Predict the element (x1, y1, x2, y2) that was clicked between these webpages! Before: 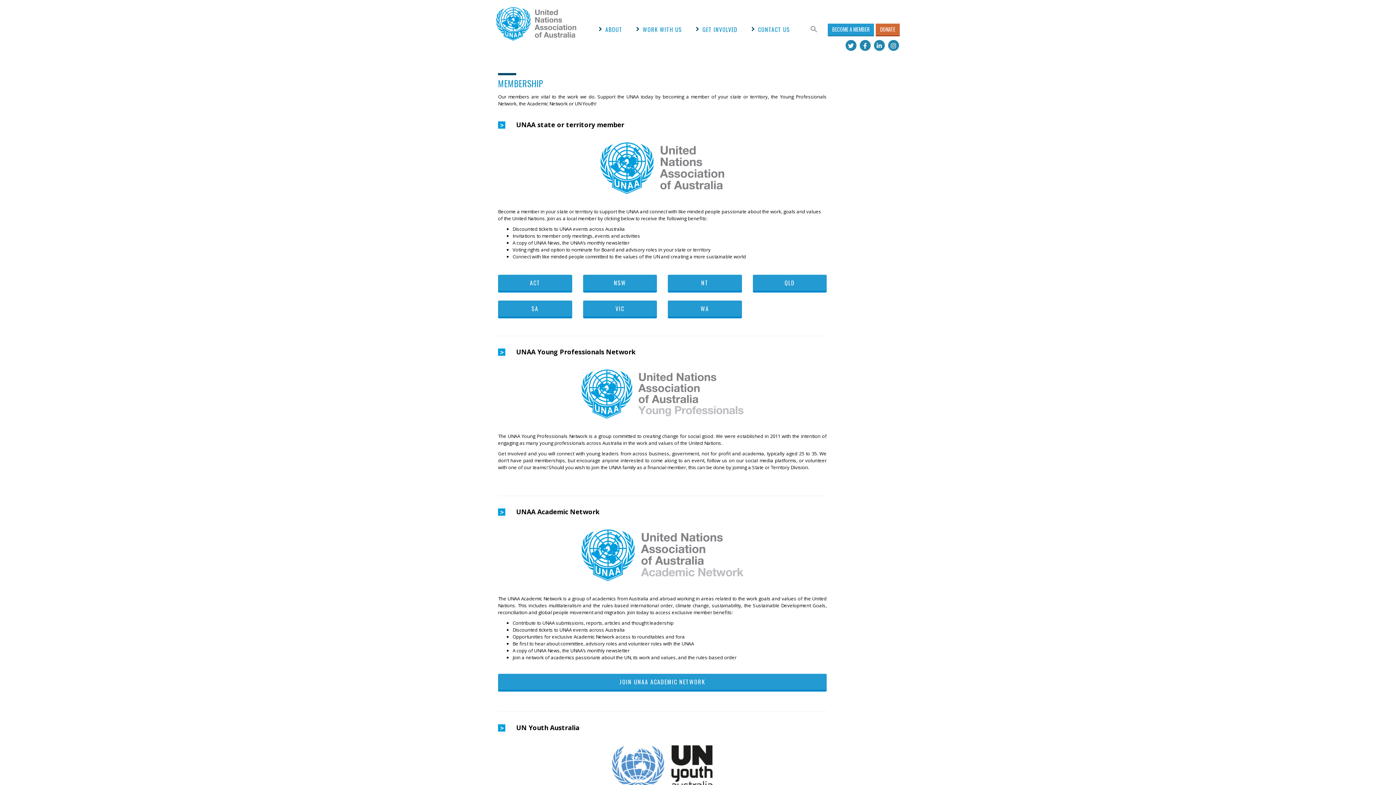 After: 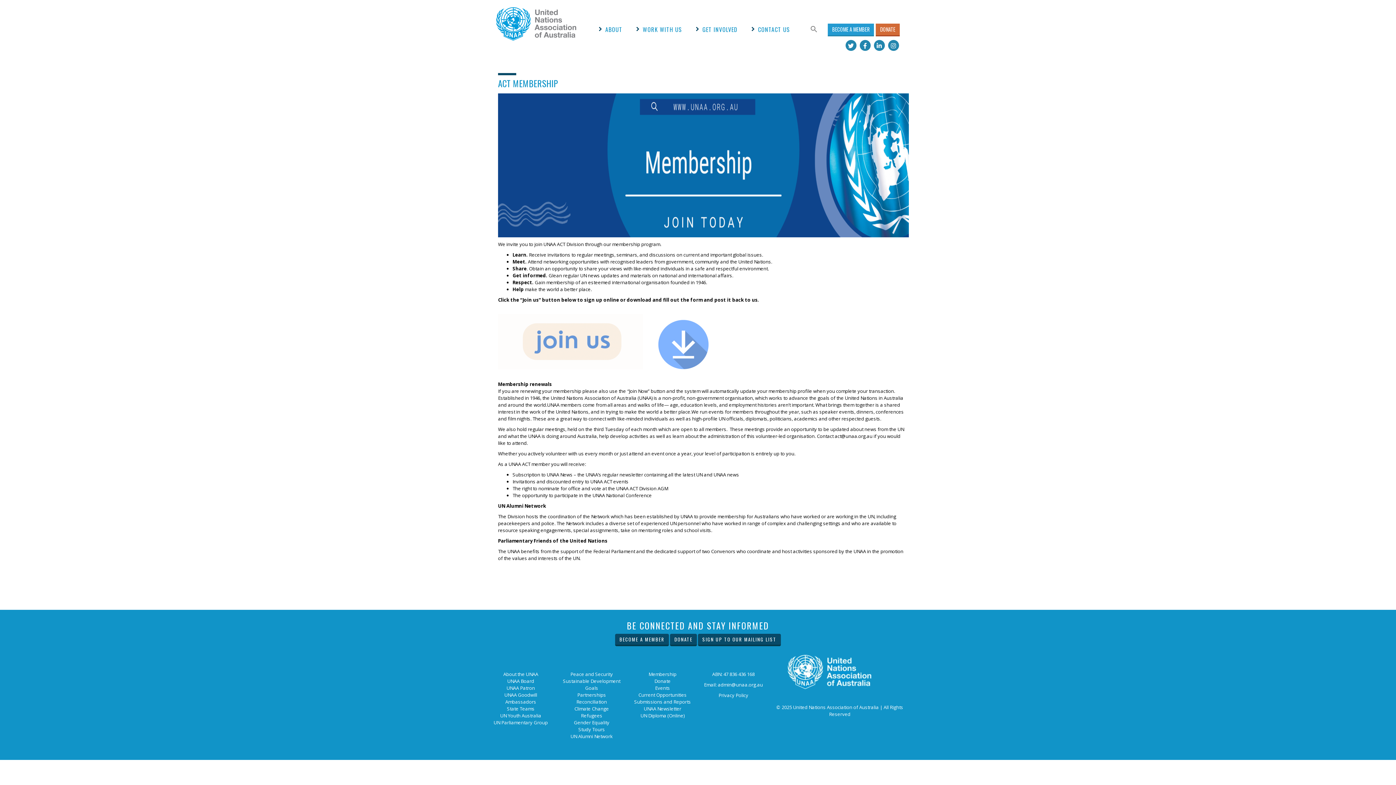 Action: bbox: (498, 274, 572, 292) label: ACT